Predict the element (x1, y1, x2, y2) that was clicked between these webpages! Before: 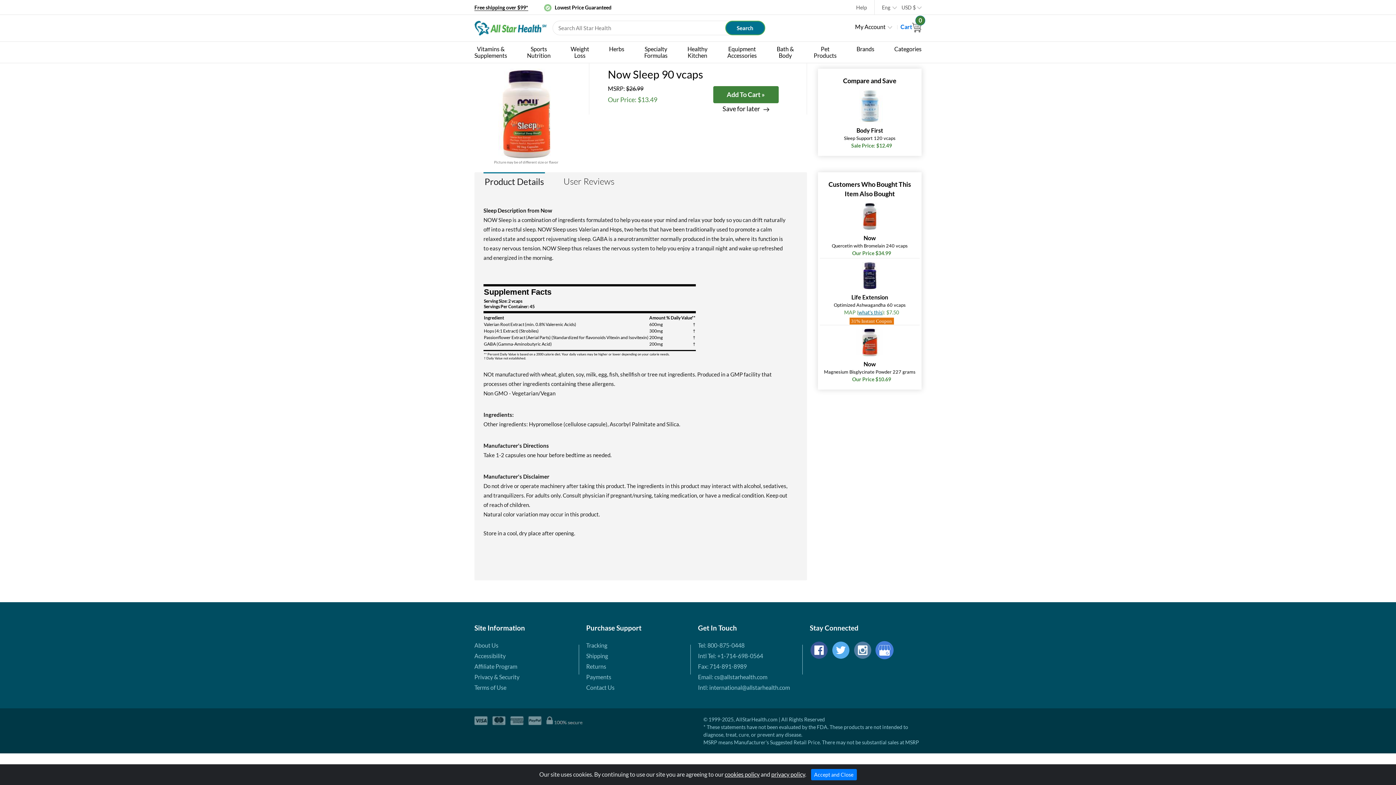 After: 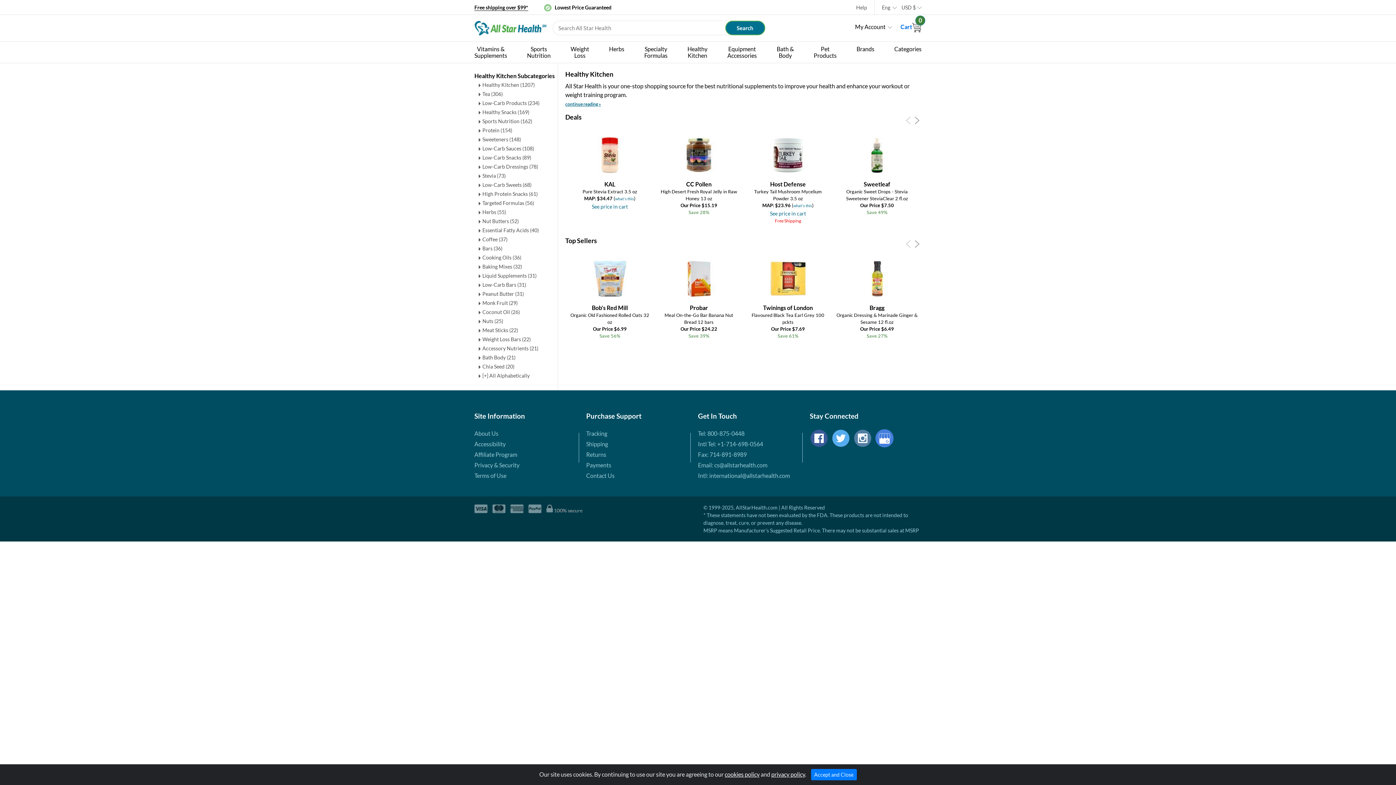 Action: bbox: (687, 41, 707, 62) label: Healthy
Kitchen